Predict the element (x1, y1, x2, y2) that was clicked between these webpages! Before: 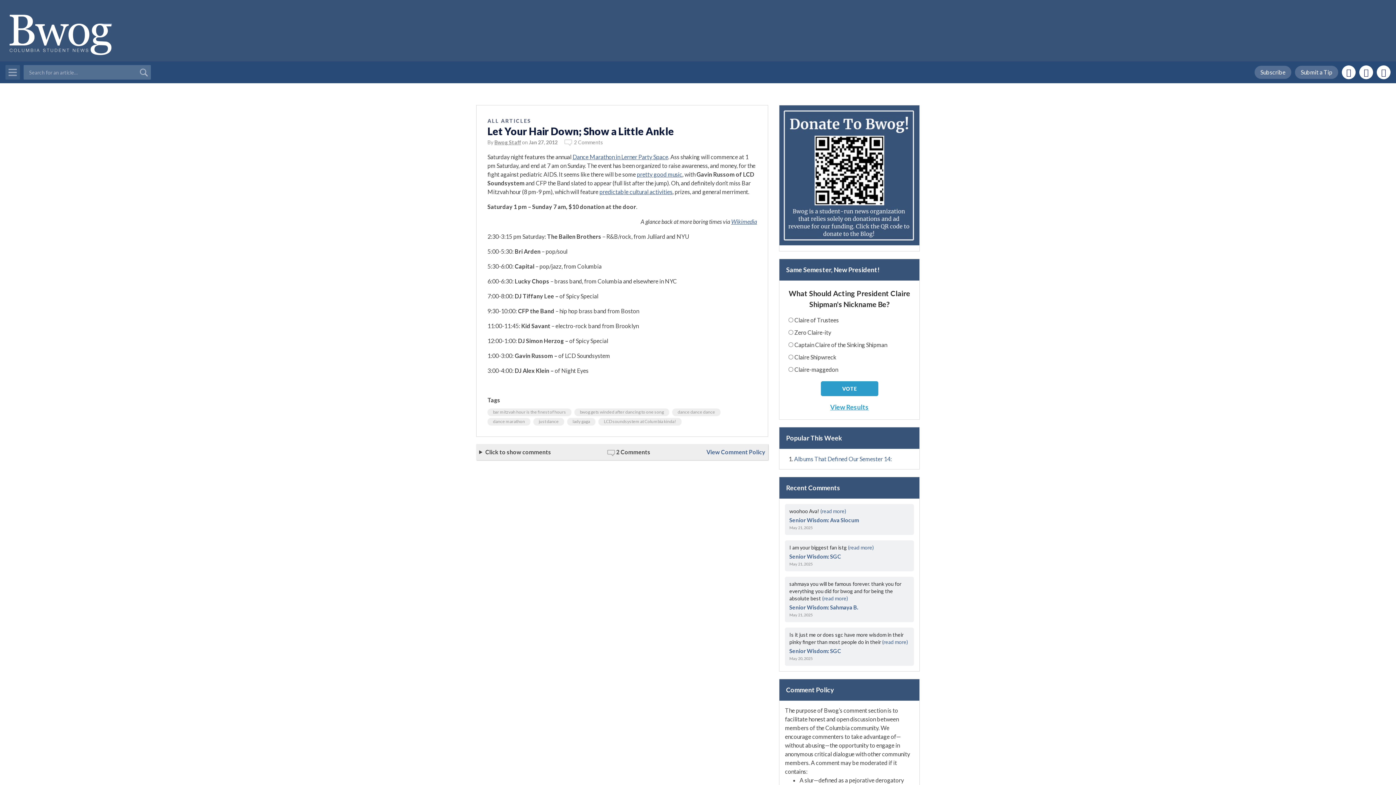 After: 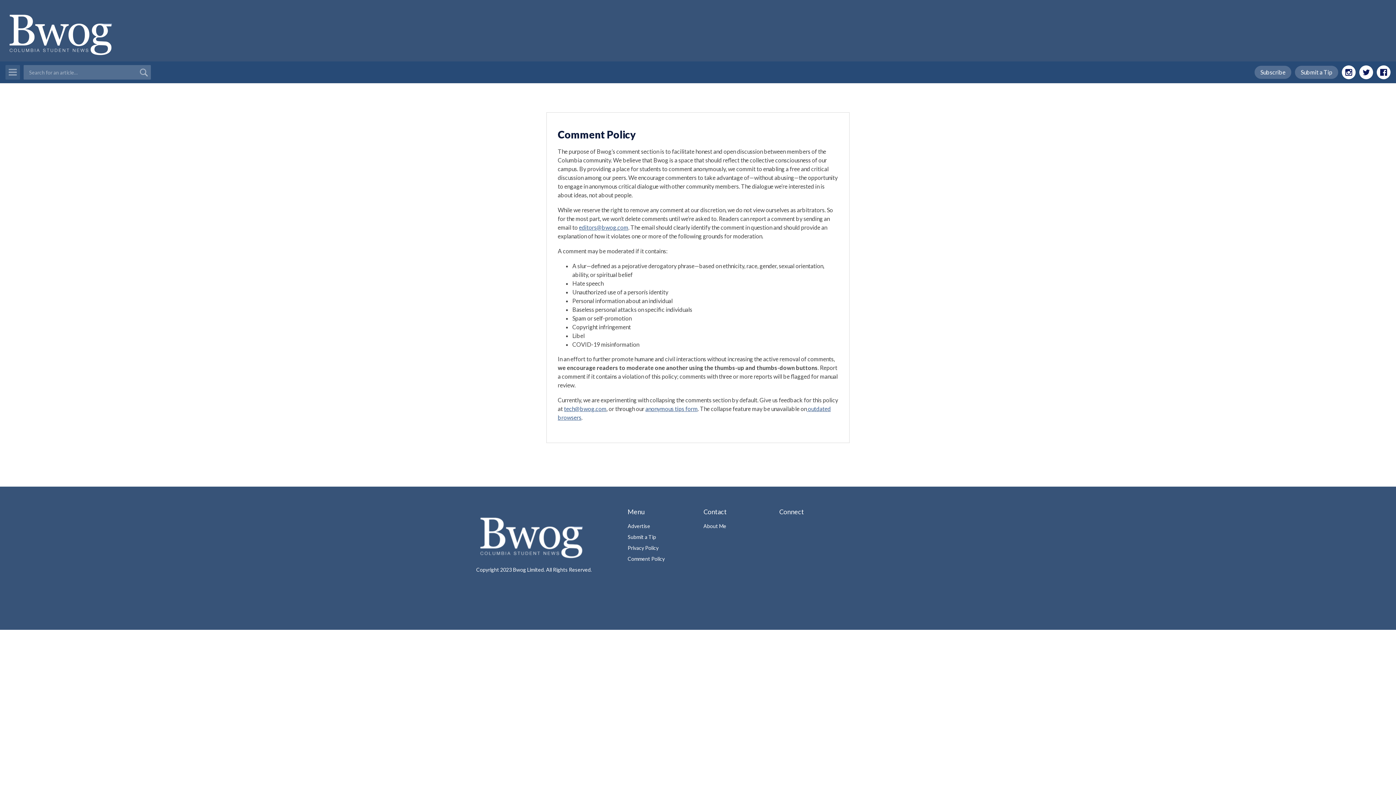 Action: label: View Comment Policy bbox: (706, 448, 765, 455)